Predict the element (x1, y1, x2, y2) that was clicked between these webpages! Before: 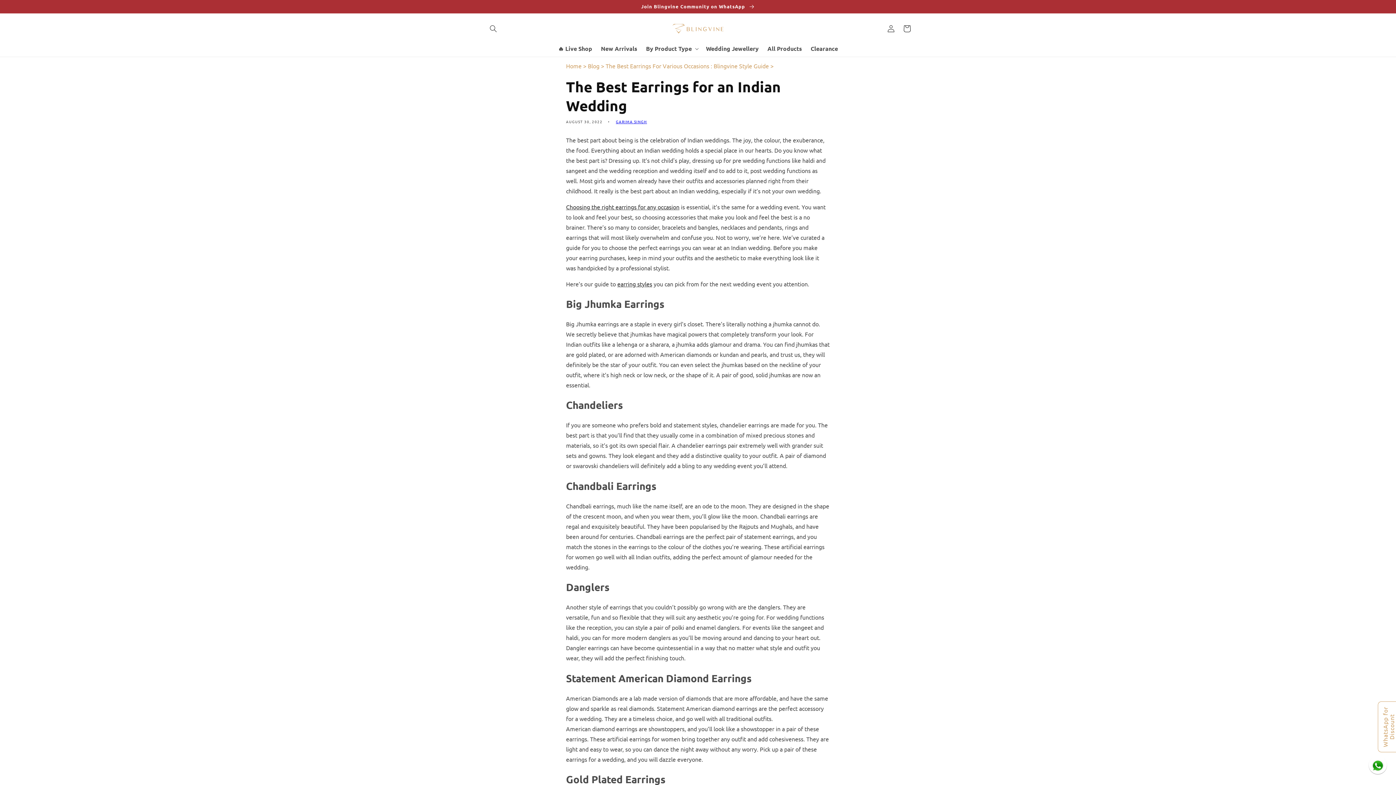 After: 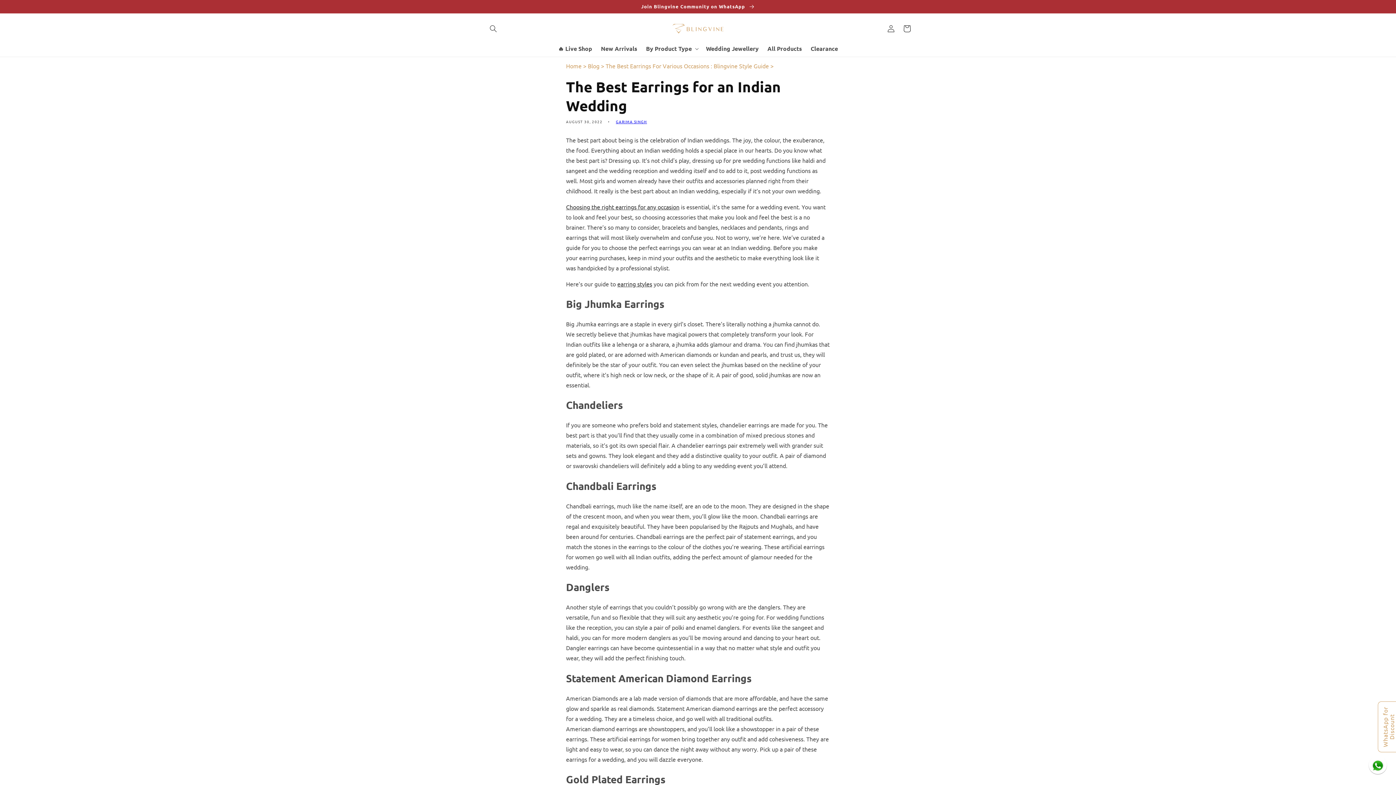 Action: bbox: (1378, 701, 1396, 752) label: WhatsApp for Discount Codes